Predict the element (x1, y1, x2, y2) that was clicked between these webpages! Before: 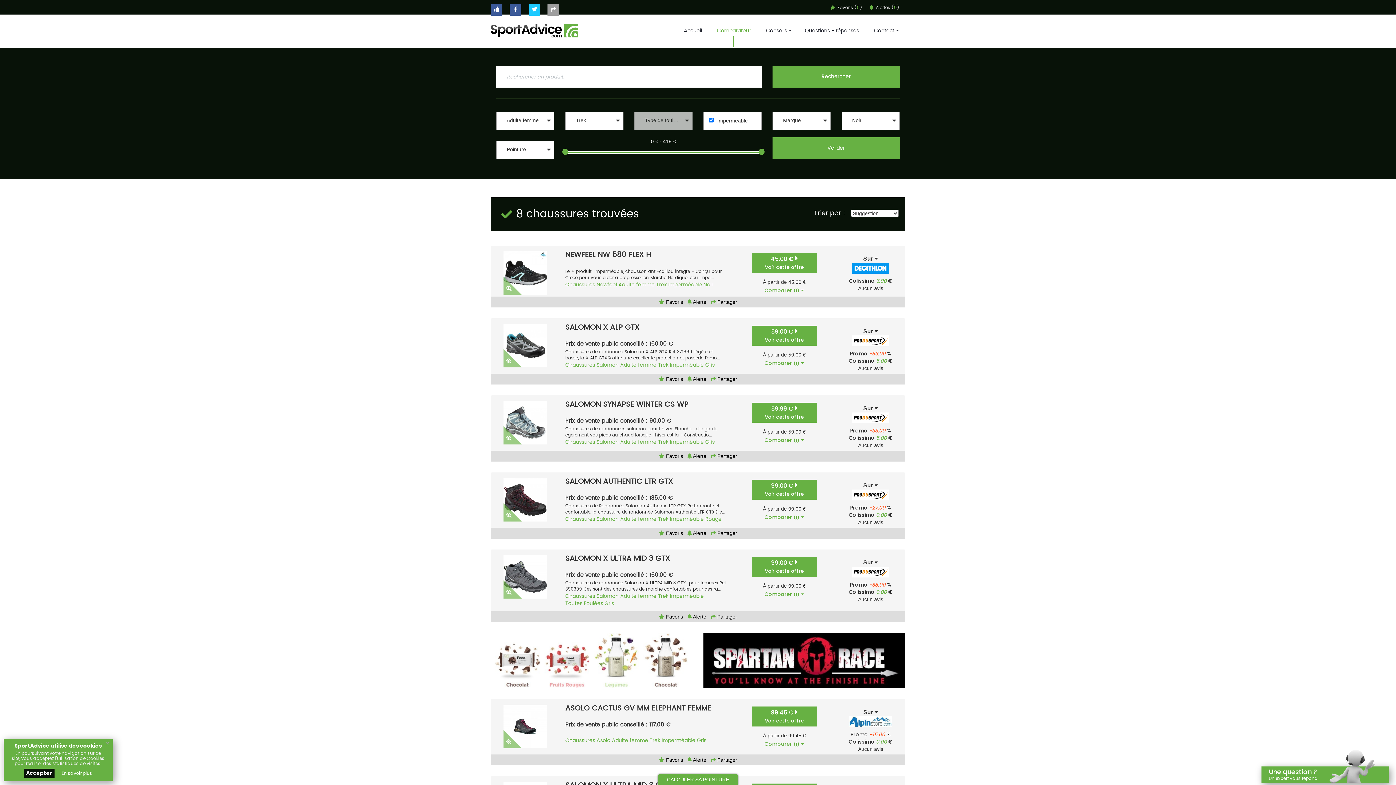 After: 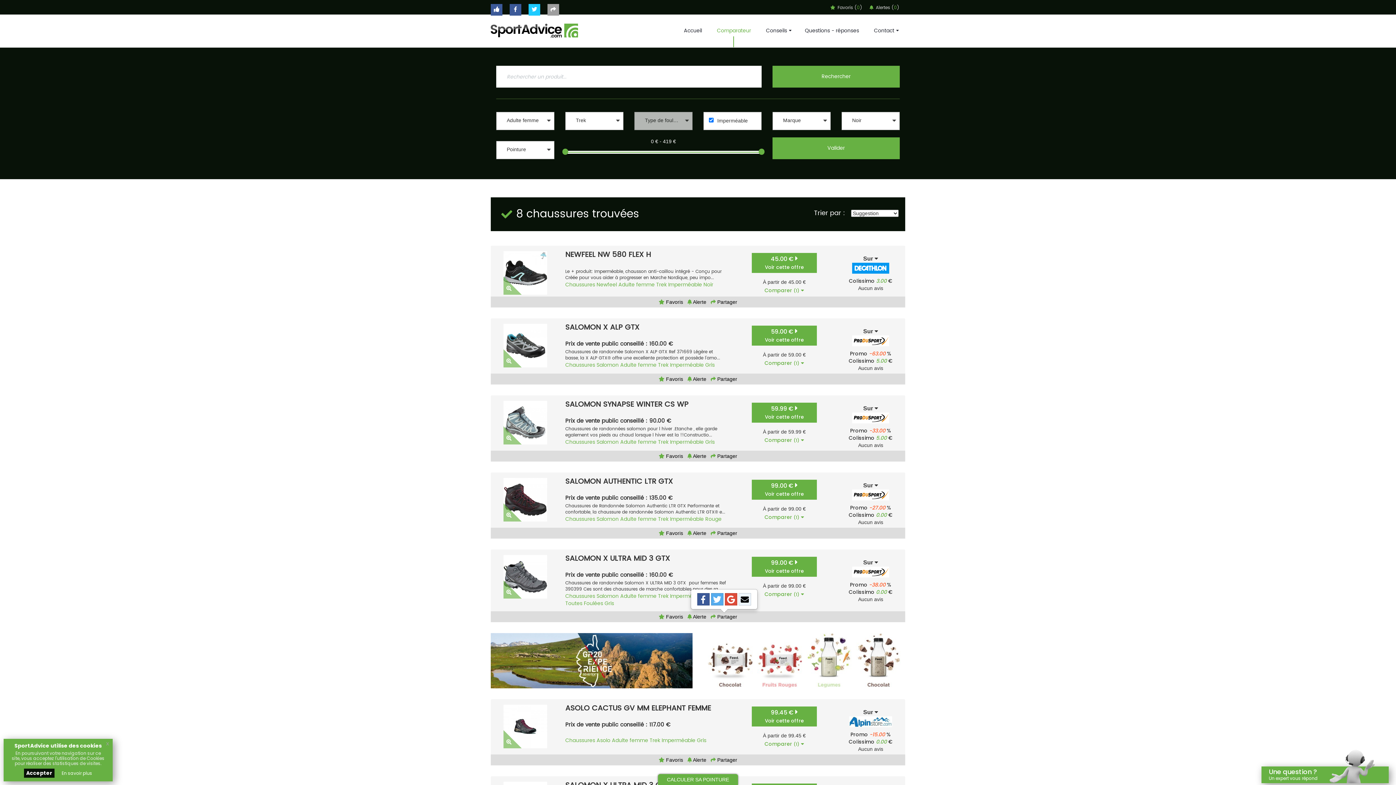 Action: label:  Partager bbox: (709, 613, 738, 620)